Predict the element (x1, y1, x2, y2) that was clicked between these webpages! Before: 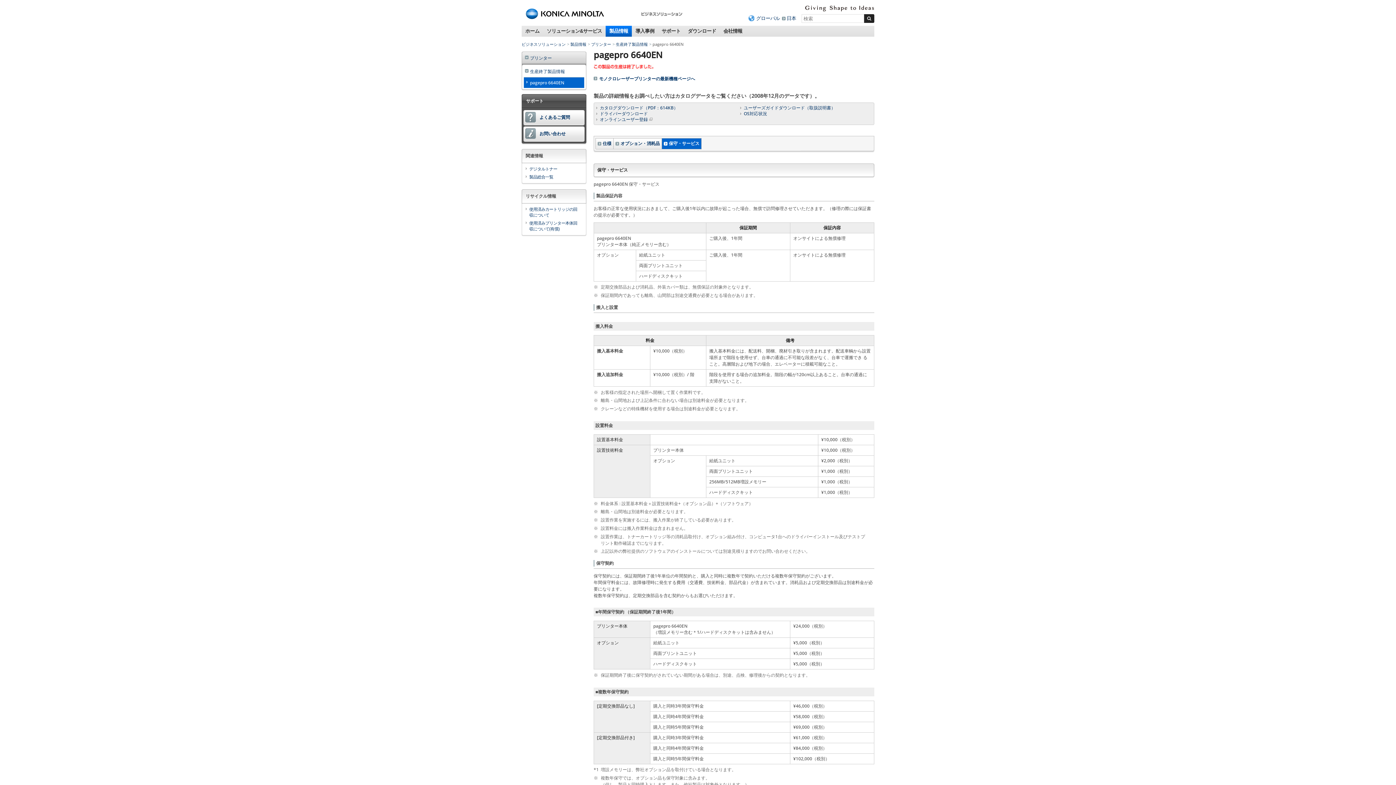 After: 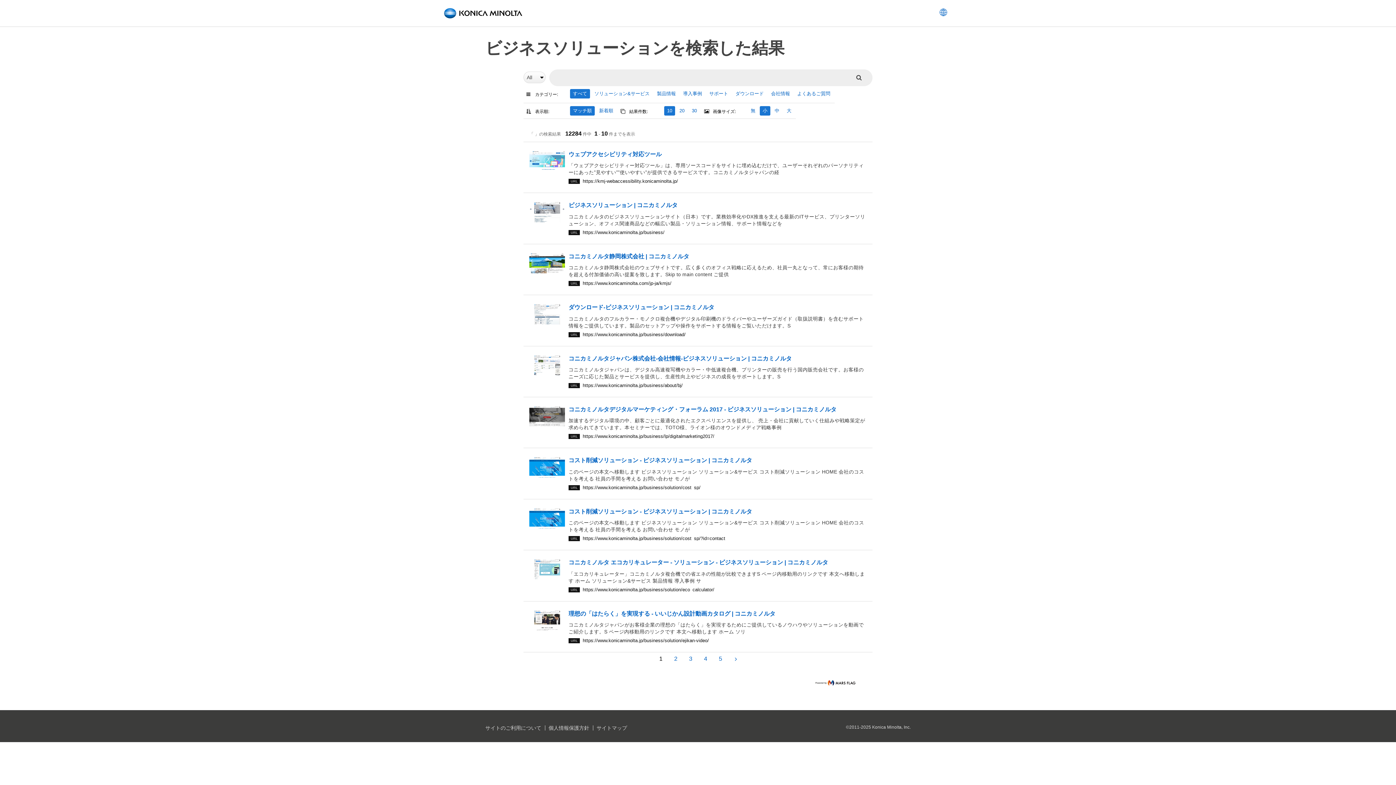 Action: bbox: (864, 14, 874, 22)